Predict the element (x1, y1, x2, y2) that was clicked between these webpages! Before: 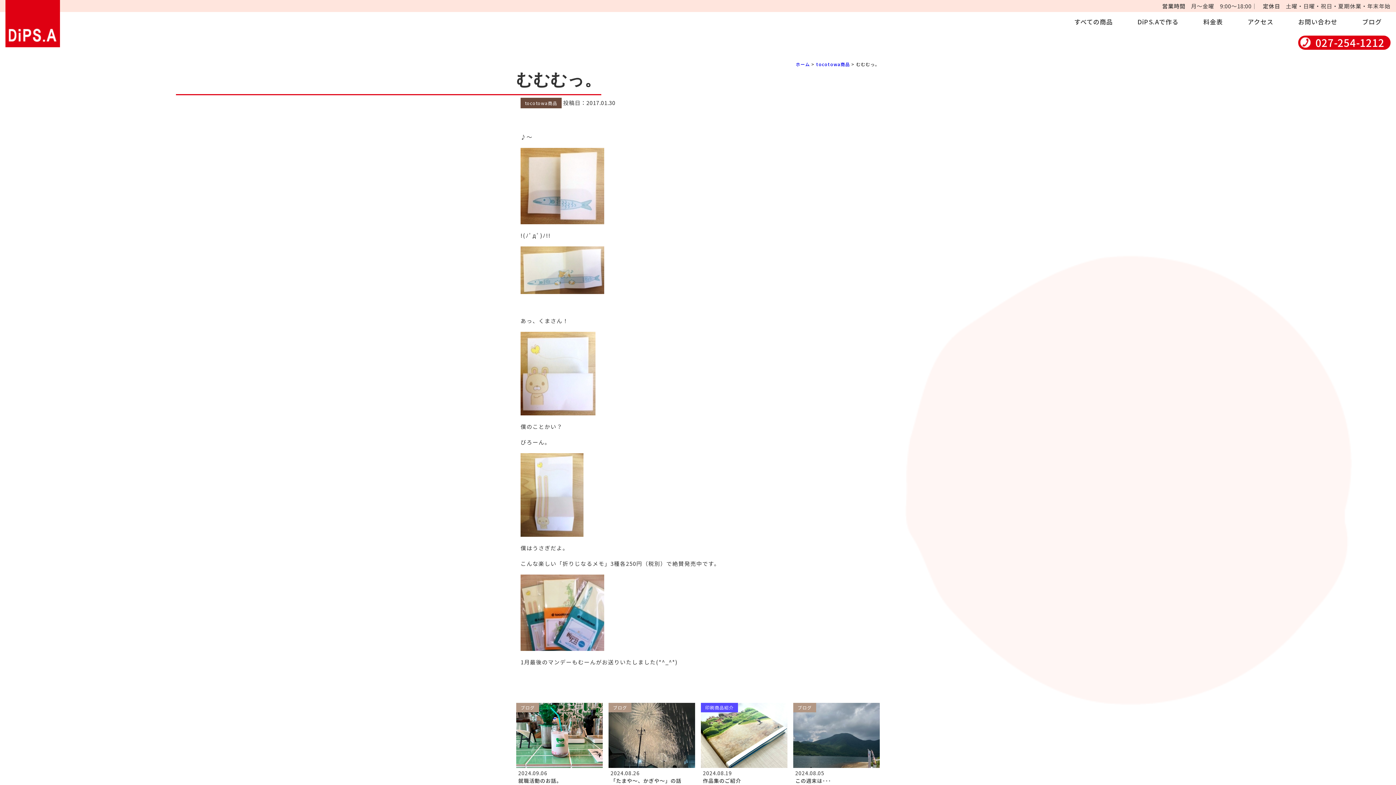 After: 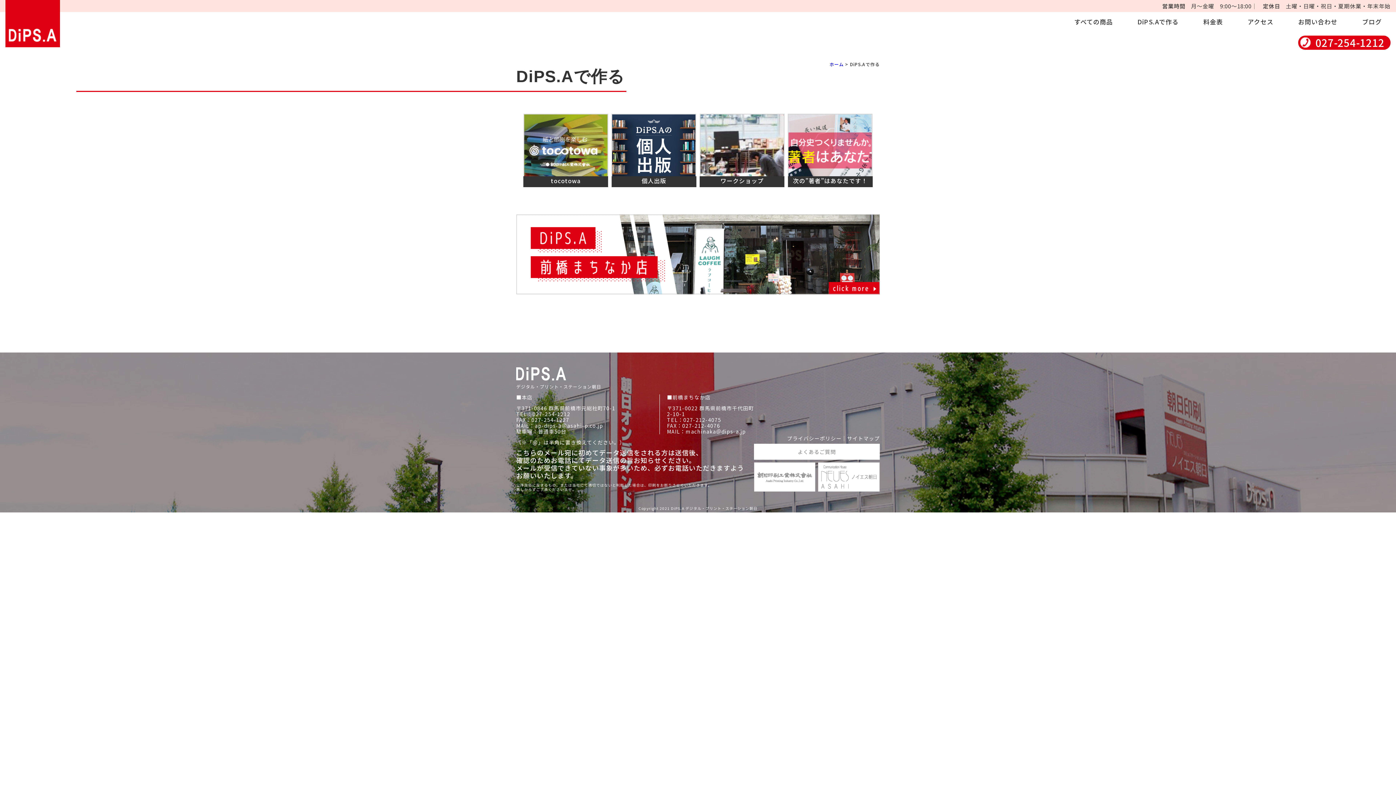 Action: label: DiPS.Aで作る bbox: (1125, 12, 1191, 31)